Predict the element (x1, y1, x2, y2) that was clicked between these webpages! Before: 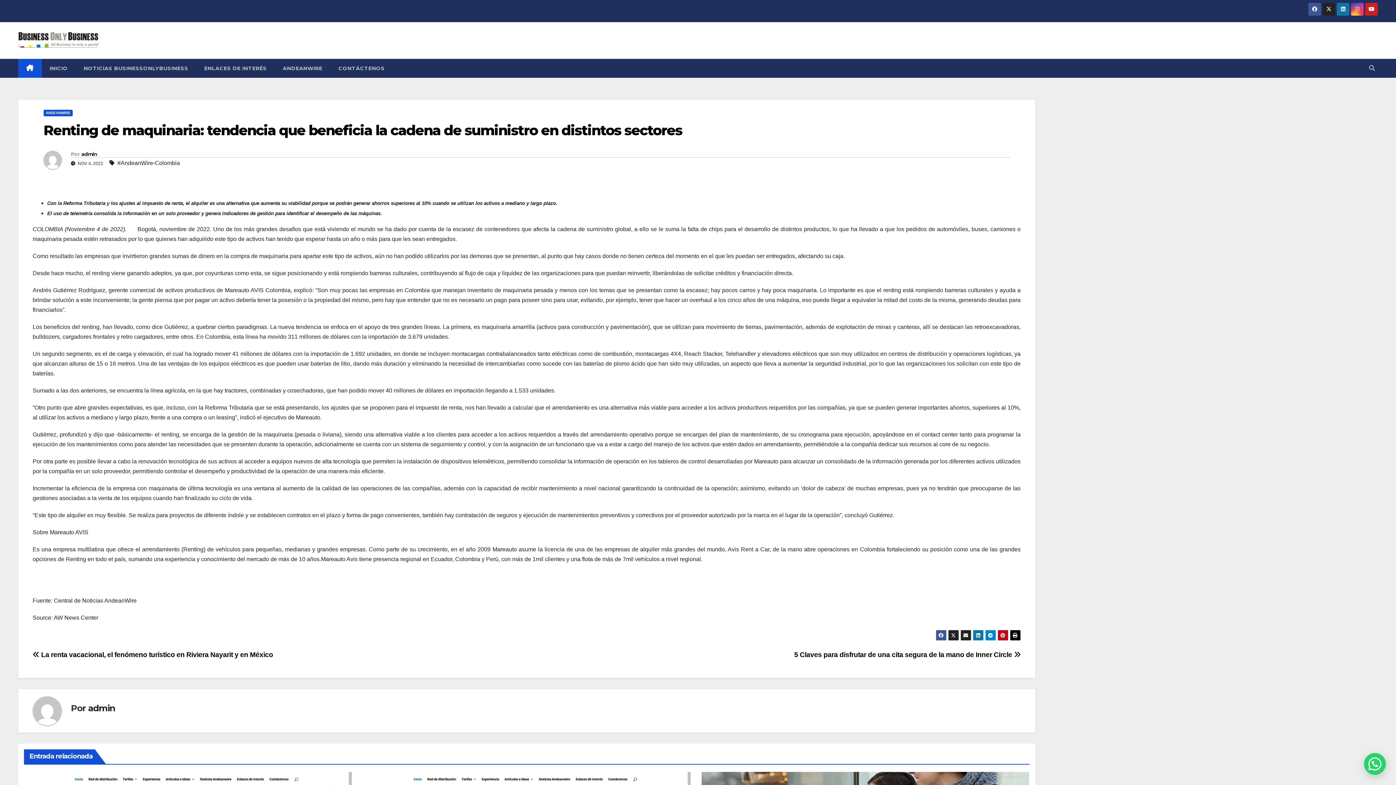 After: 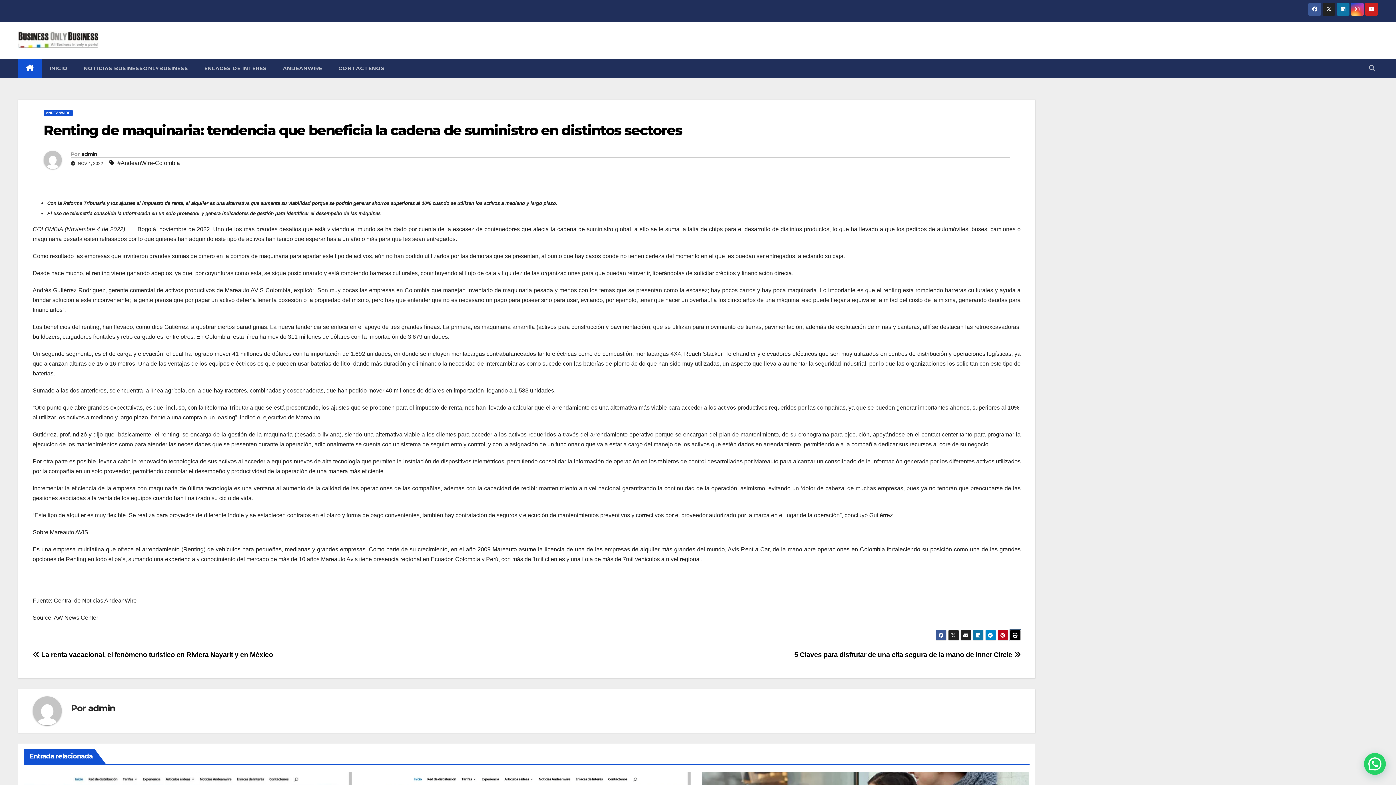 Action: bbox: (1010, 630, 1020, 641)